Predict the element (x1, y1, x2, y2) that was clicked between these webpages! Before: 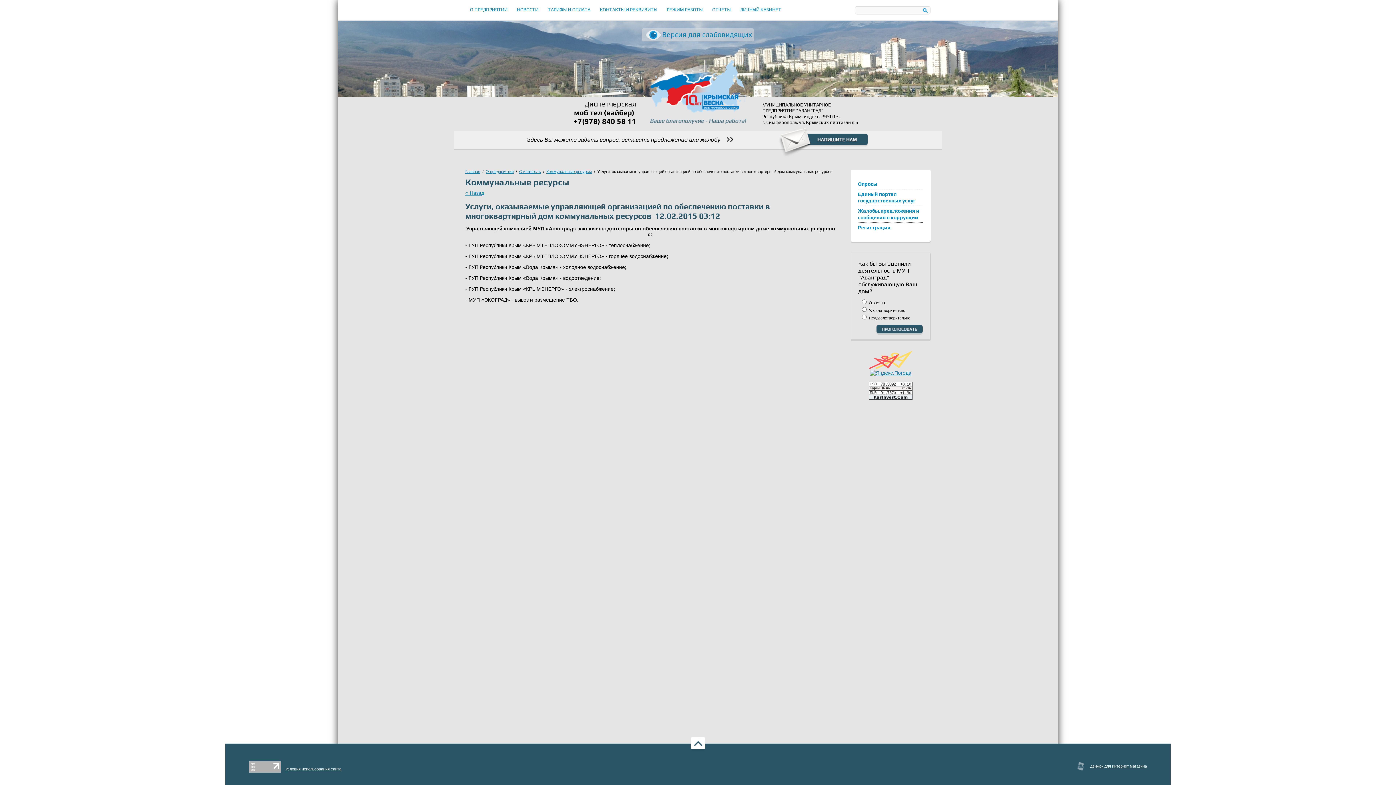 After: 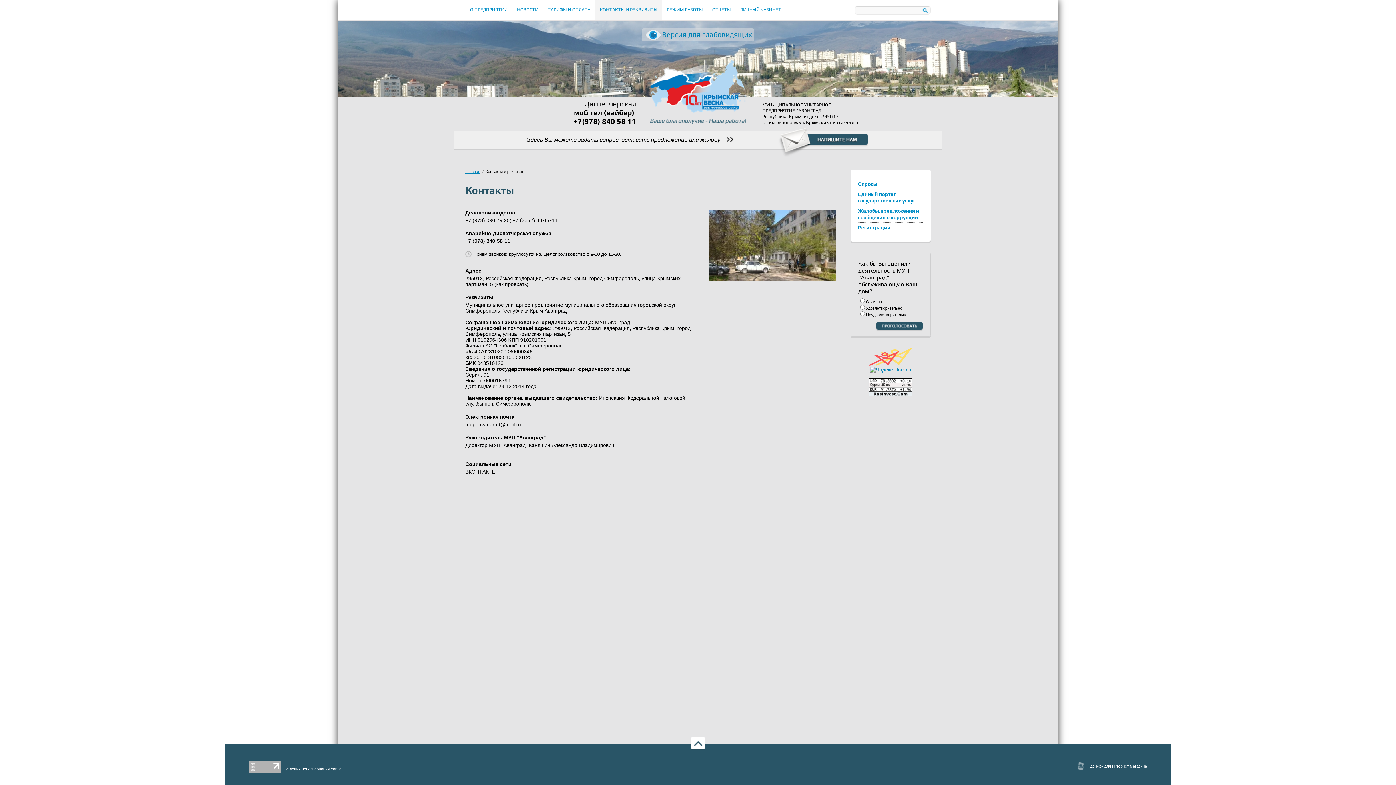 Action: label: КОНТАКТЫ И РЕКВИЗИТЫ bbox: (595, 0, 662, 19)